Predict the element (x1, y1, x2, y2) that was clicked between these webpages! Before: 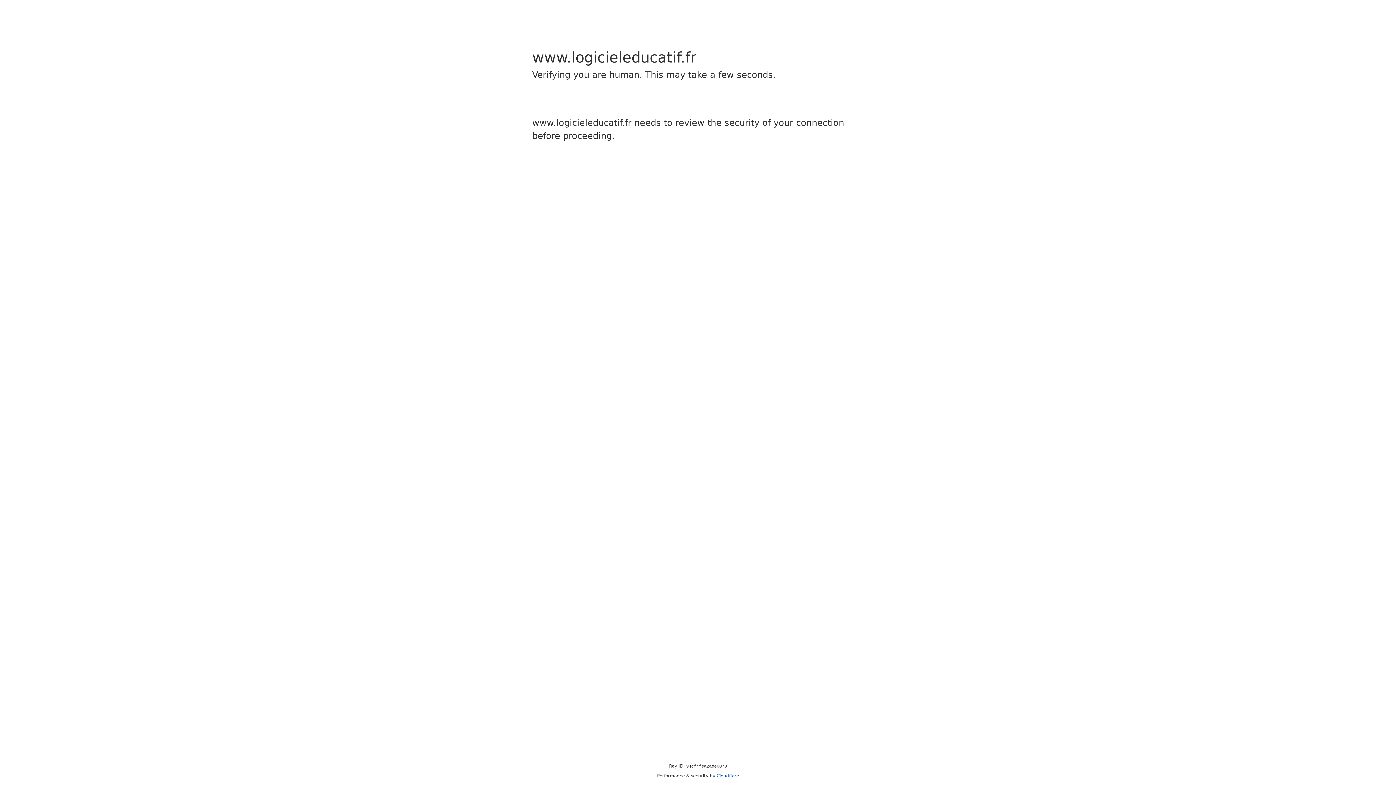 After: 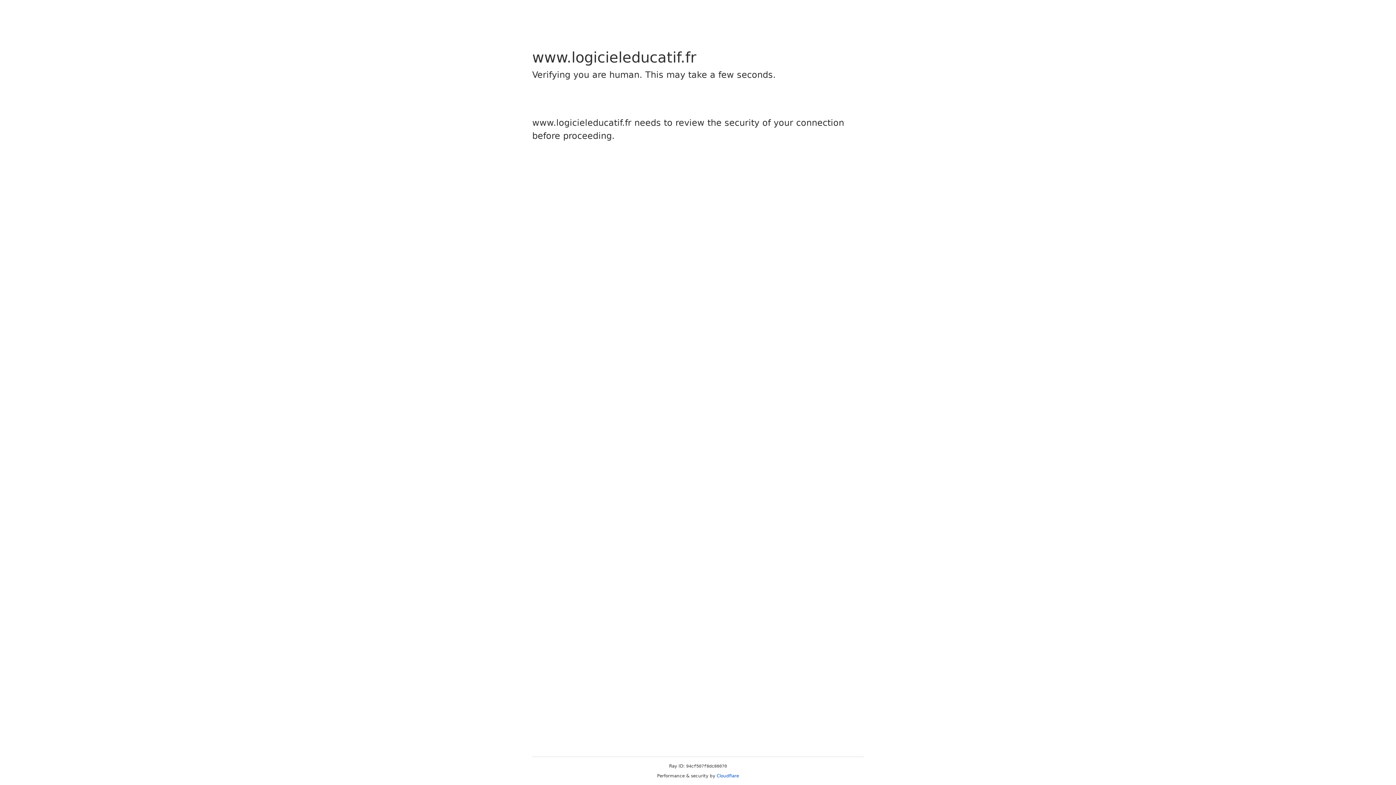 Action: label: Cloudflare bbox: (716, 773, 739, 778)